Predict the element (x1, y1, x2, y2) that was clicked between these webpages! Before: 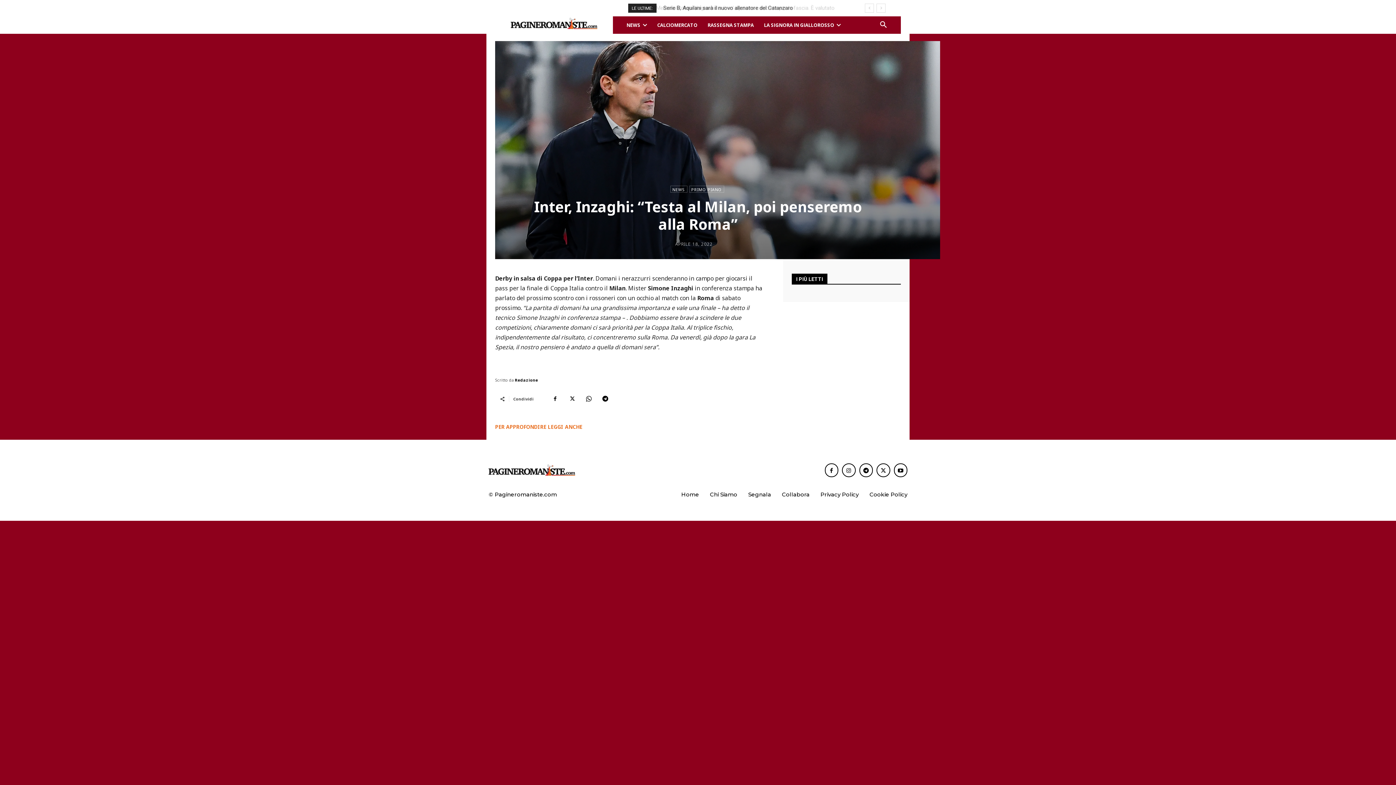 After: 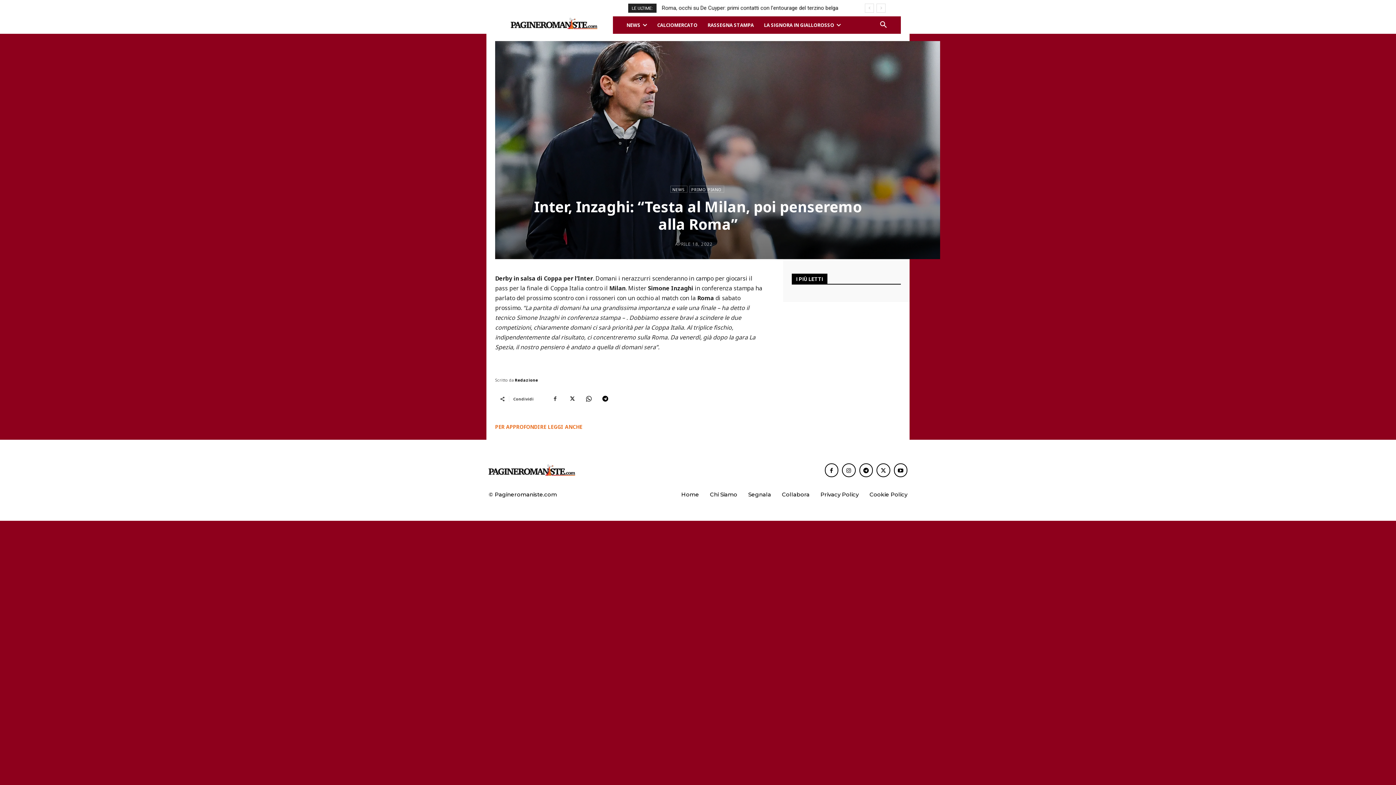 Action: bbox: (548, 391, 562, 406)